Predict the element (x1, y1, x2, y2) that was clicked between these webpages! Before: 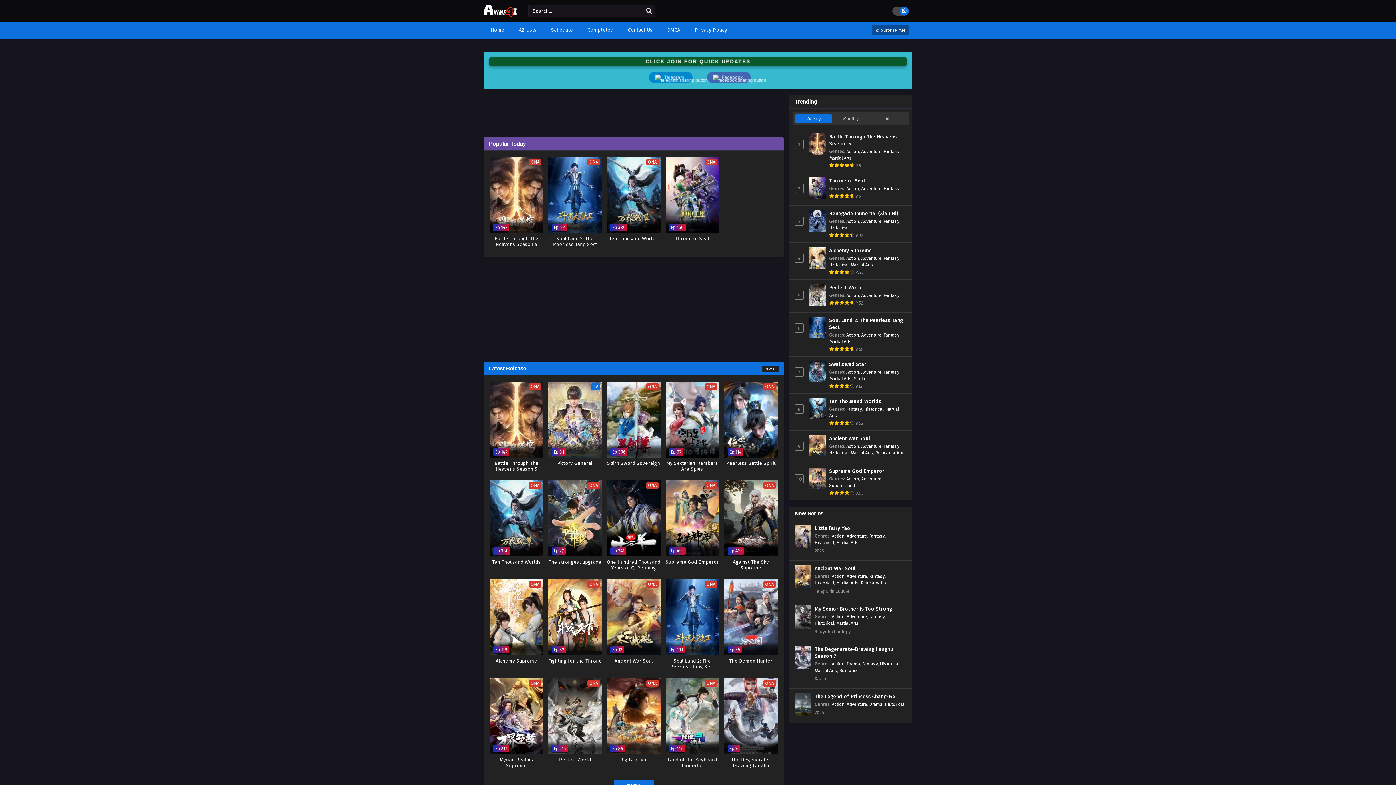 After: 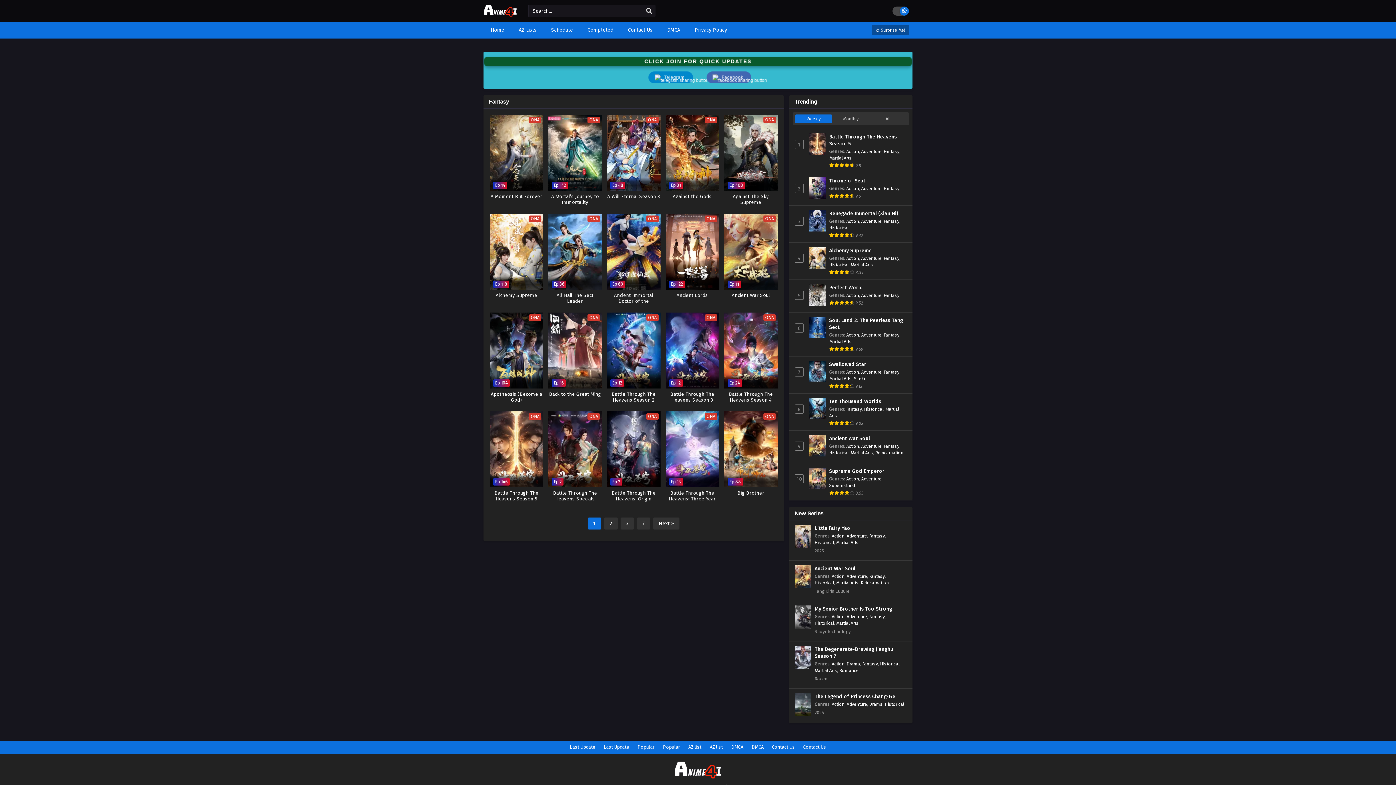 Action: label: Fantasy bbox: (884, 255, 899, 261)